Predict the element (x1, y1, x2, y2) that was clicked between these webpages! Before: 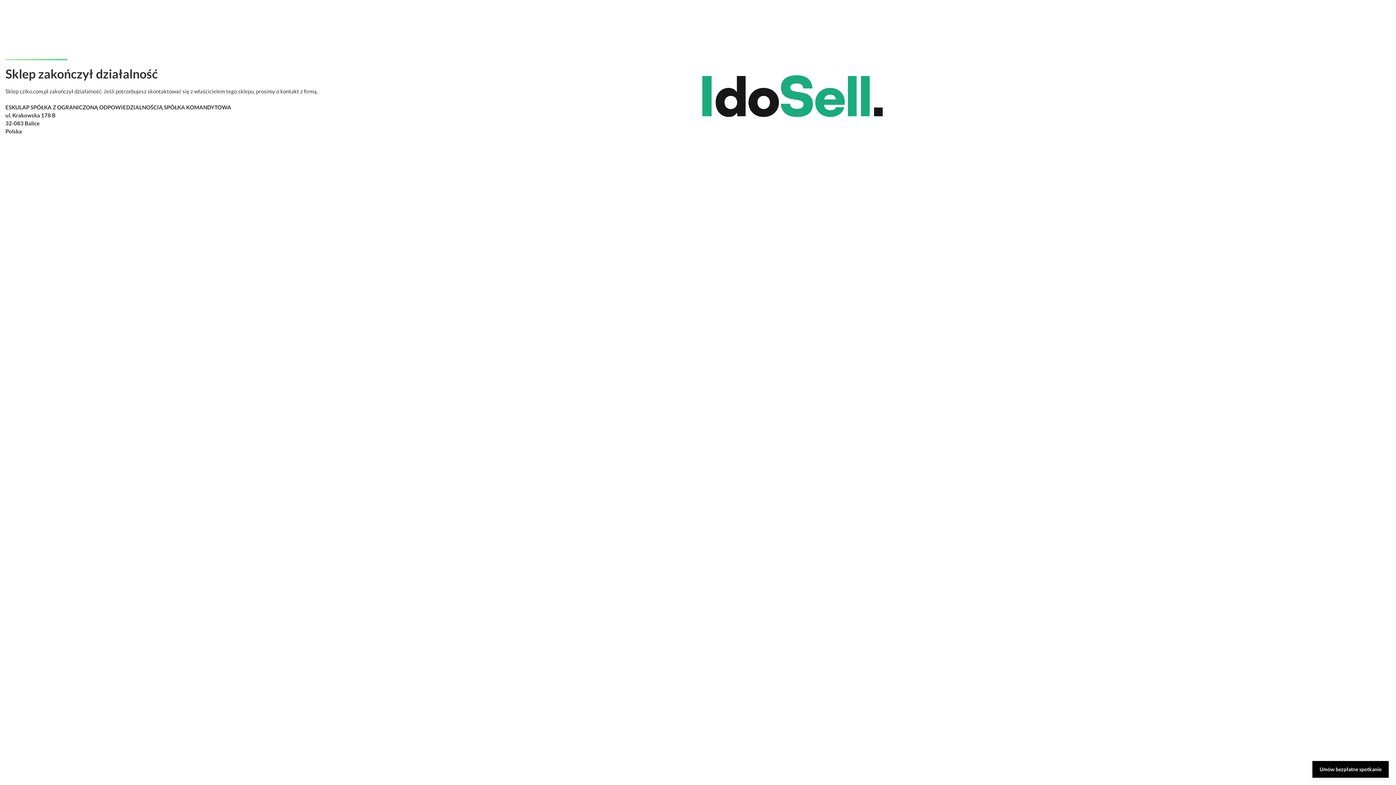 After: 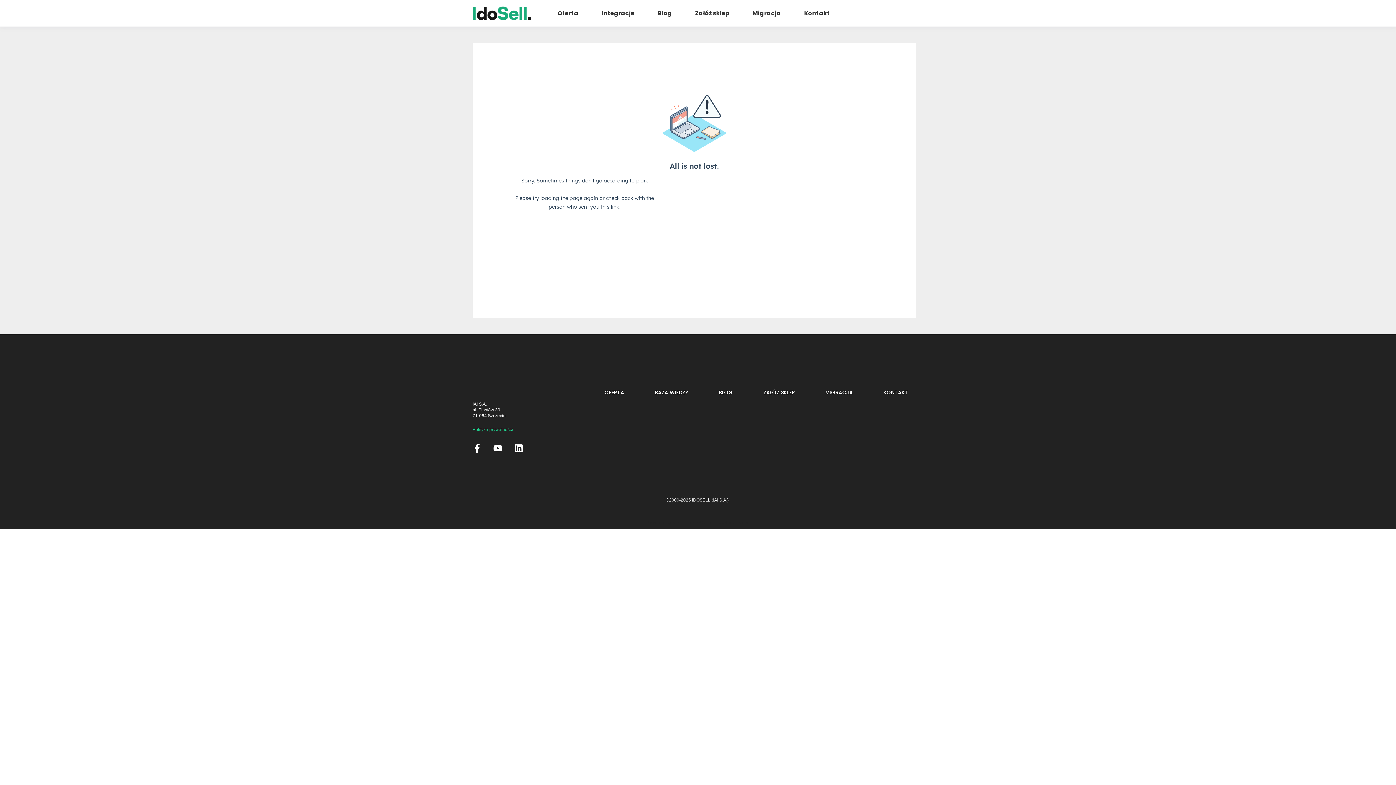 Action: label: Umów bezpłatne spotkanie bbox: (1312, 761, 1389, 778)